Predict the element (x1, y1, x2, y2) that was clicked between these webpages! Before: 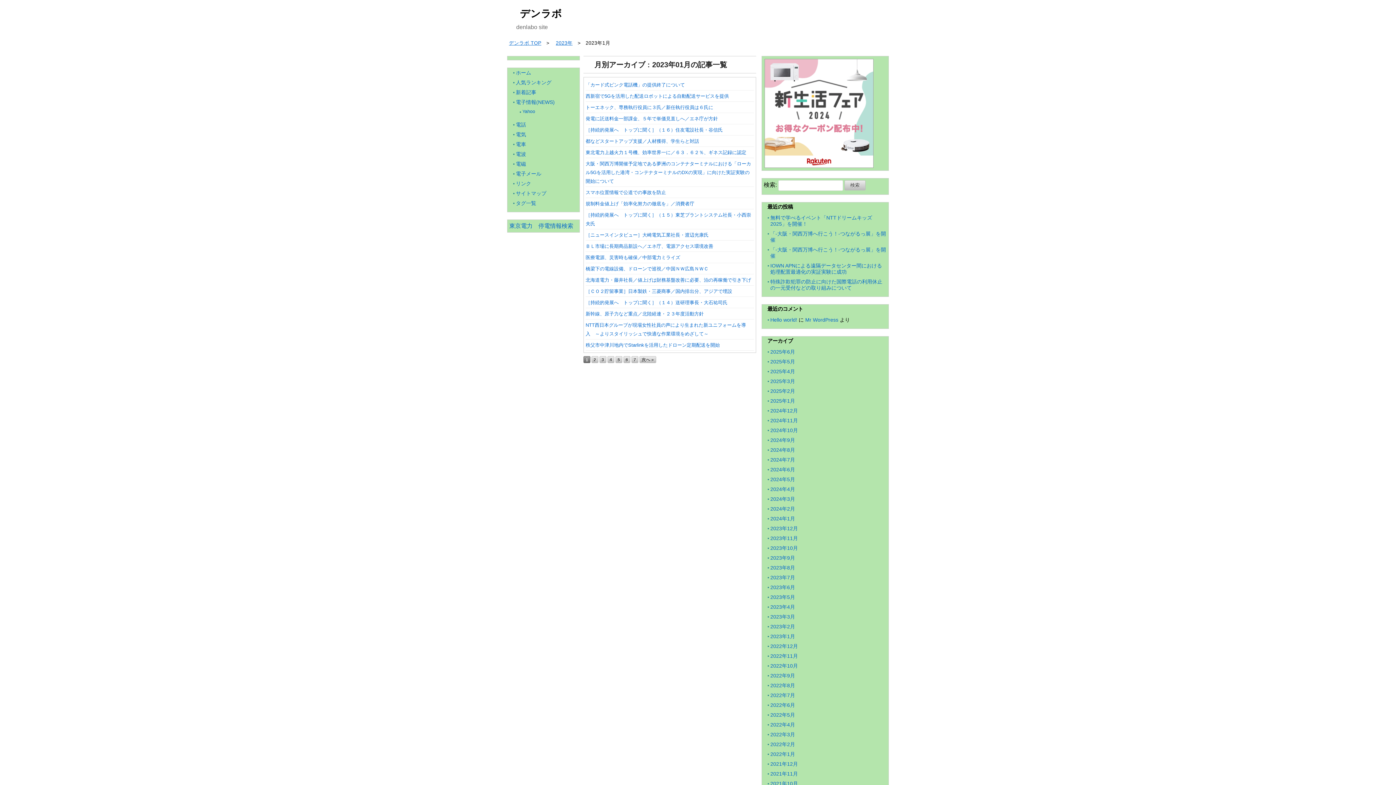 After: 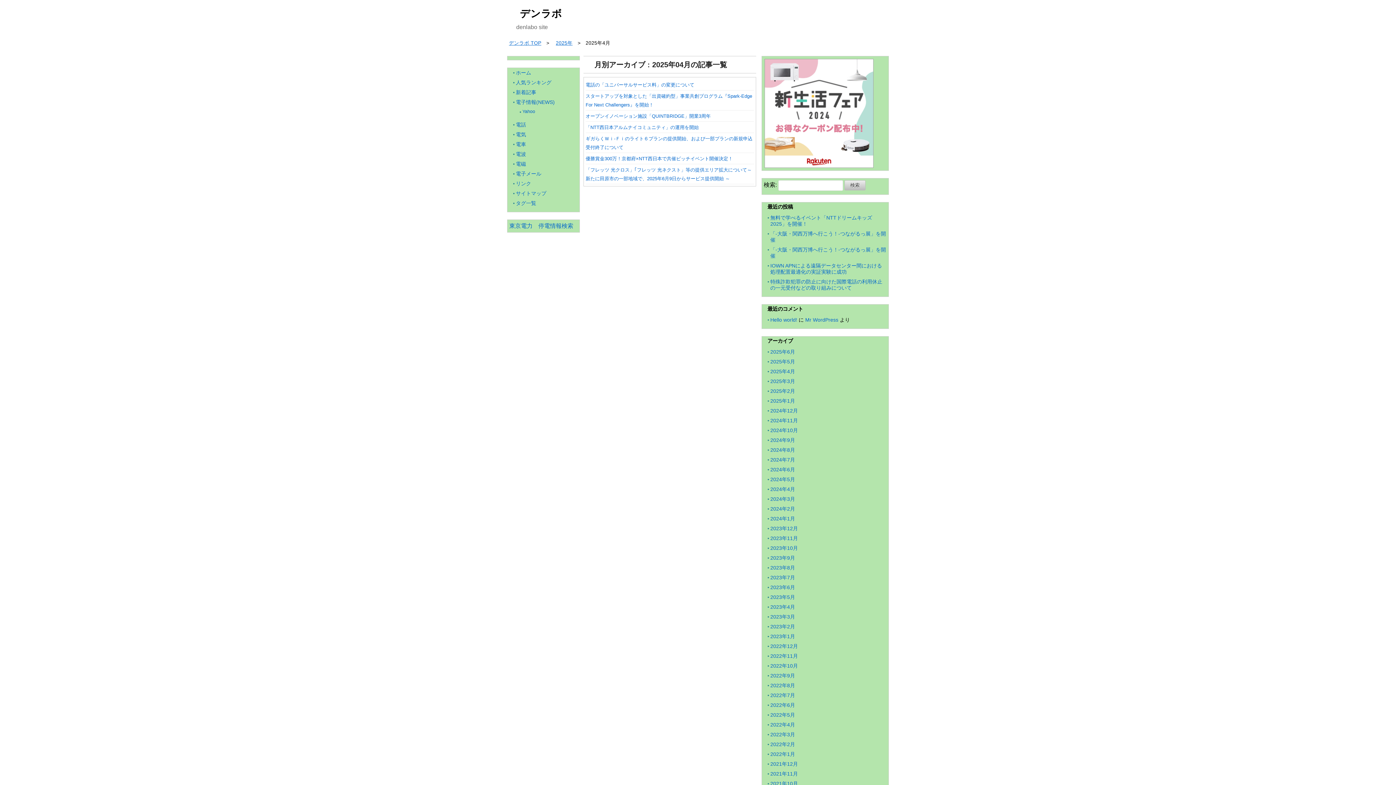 Action: label: 2025年4月 bbox: (770, 368, 795, 374)